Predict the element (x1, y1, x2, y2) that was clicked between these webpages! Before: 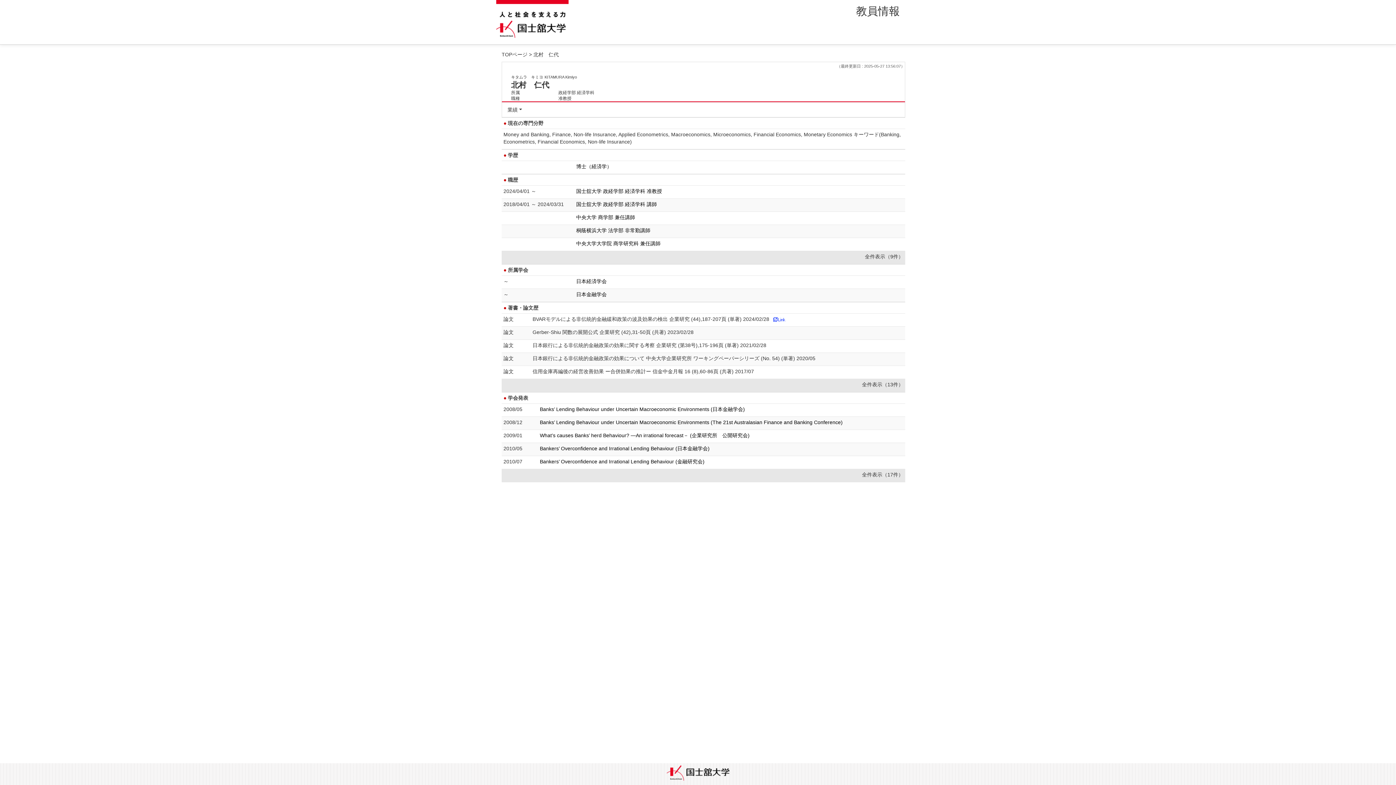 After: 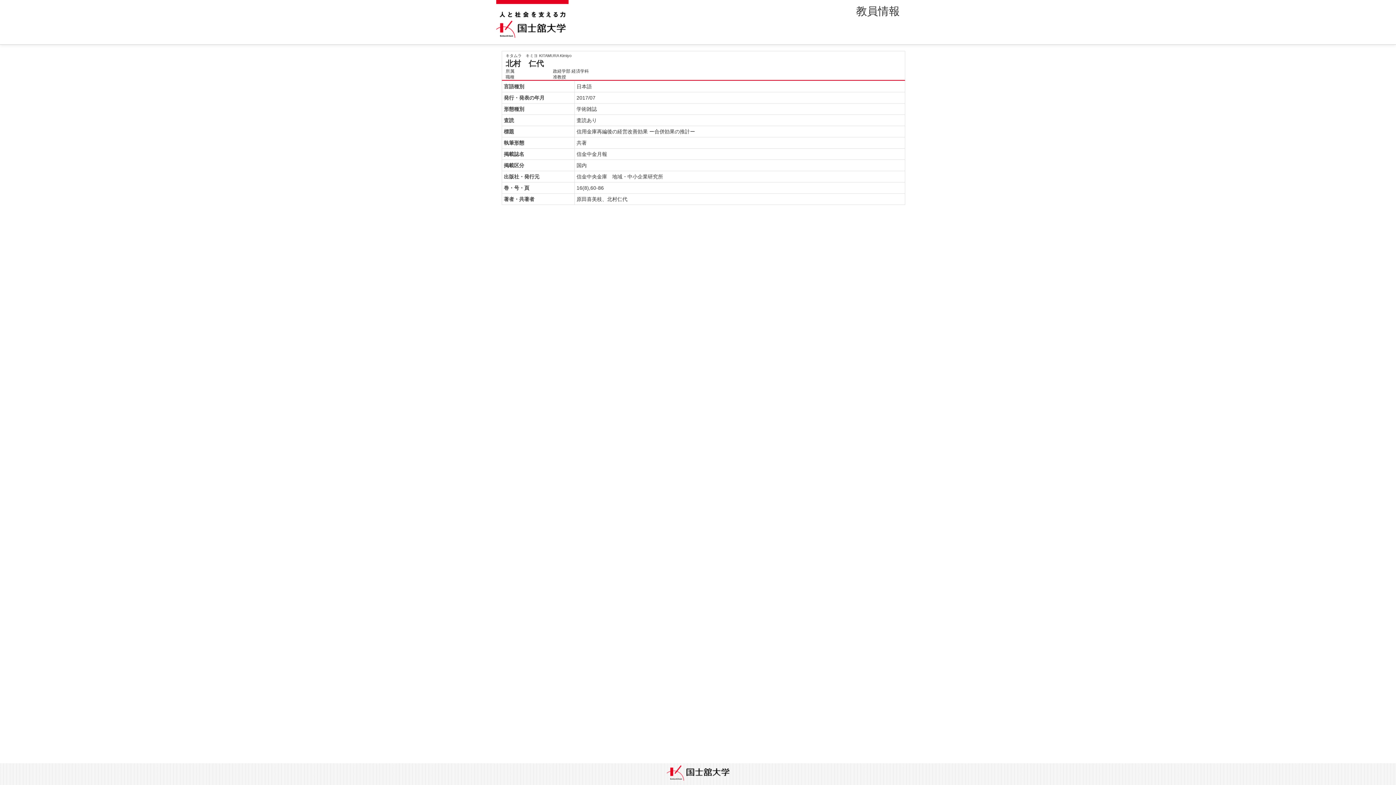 Action: label: 信用金庫再編後の経営改善効果 ー合併効果の推計ー 信金中金月報 16 (8),60-86頁 (共著) 2017/07 bbox: (532, 368, 754, 374)